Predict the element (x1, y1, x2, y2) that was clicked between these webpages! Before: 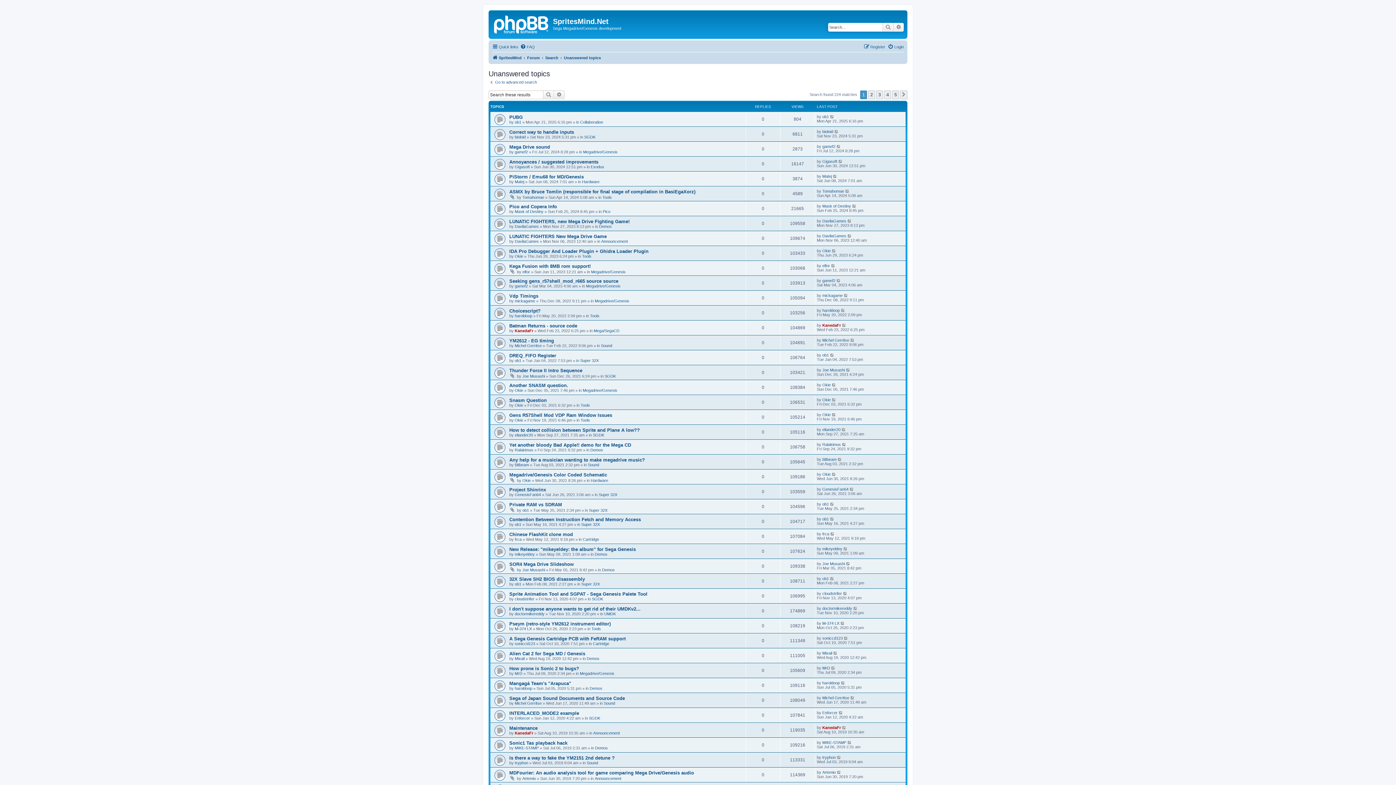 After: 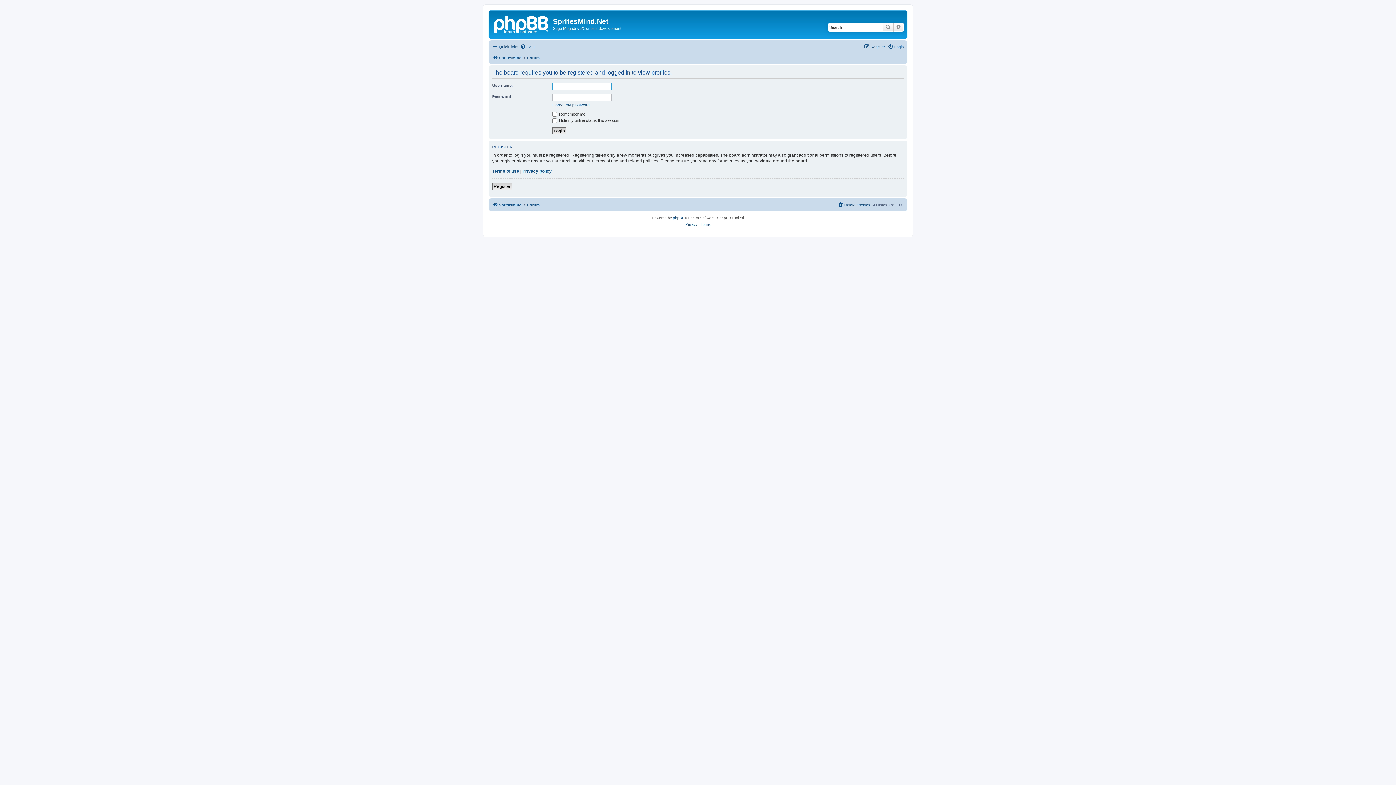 Action: bbox: (514, 492, 541, 497) label: GenesisFan64